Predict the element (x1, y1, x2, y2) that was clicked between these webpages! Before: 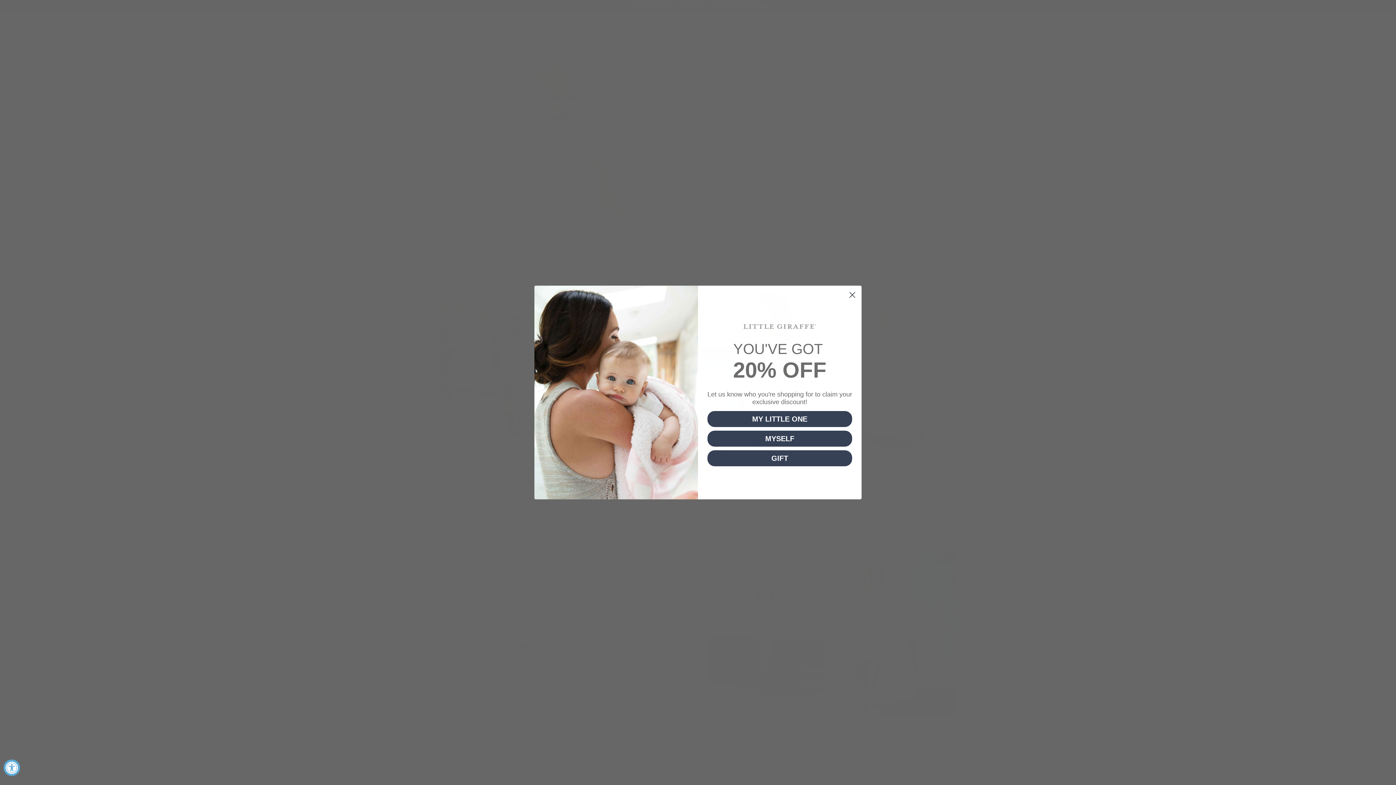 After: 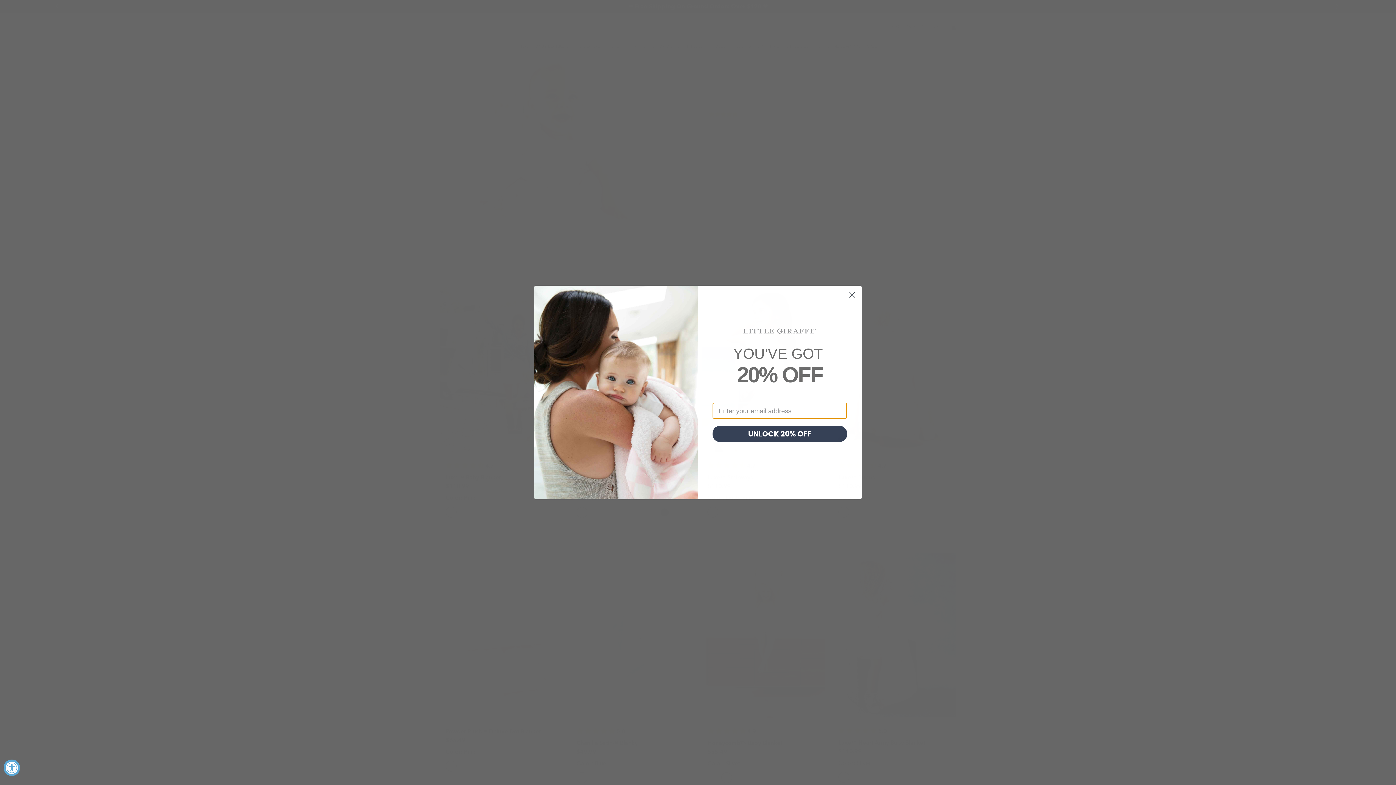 Action: bbox: (707, 430, 852, 446) label: MYSELF